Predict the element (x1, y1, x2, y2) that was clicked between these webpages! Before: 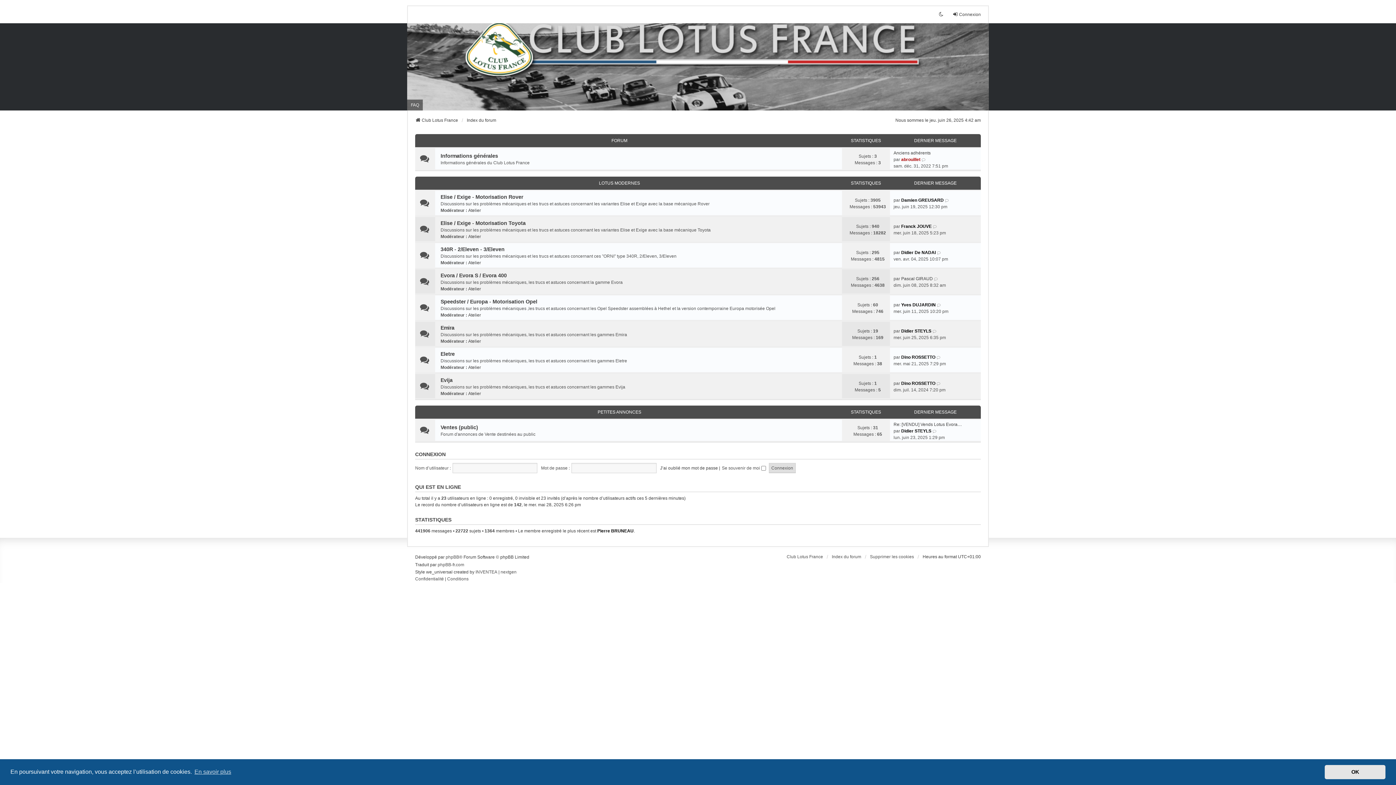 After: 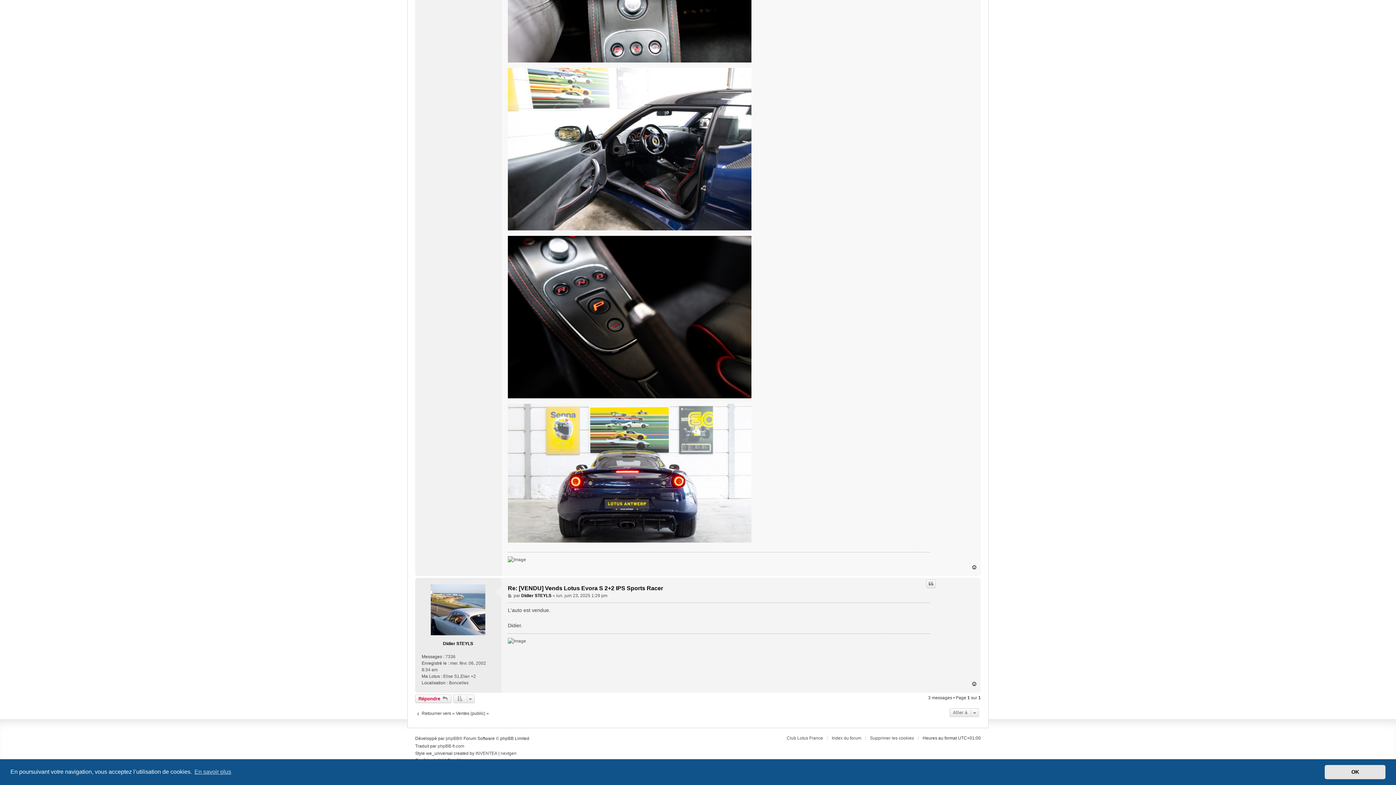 Action: label: Voir le dernier message bbox: (932, 428, 937, 434)